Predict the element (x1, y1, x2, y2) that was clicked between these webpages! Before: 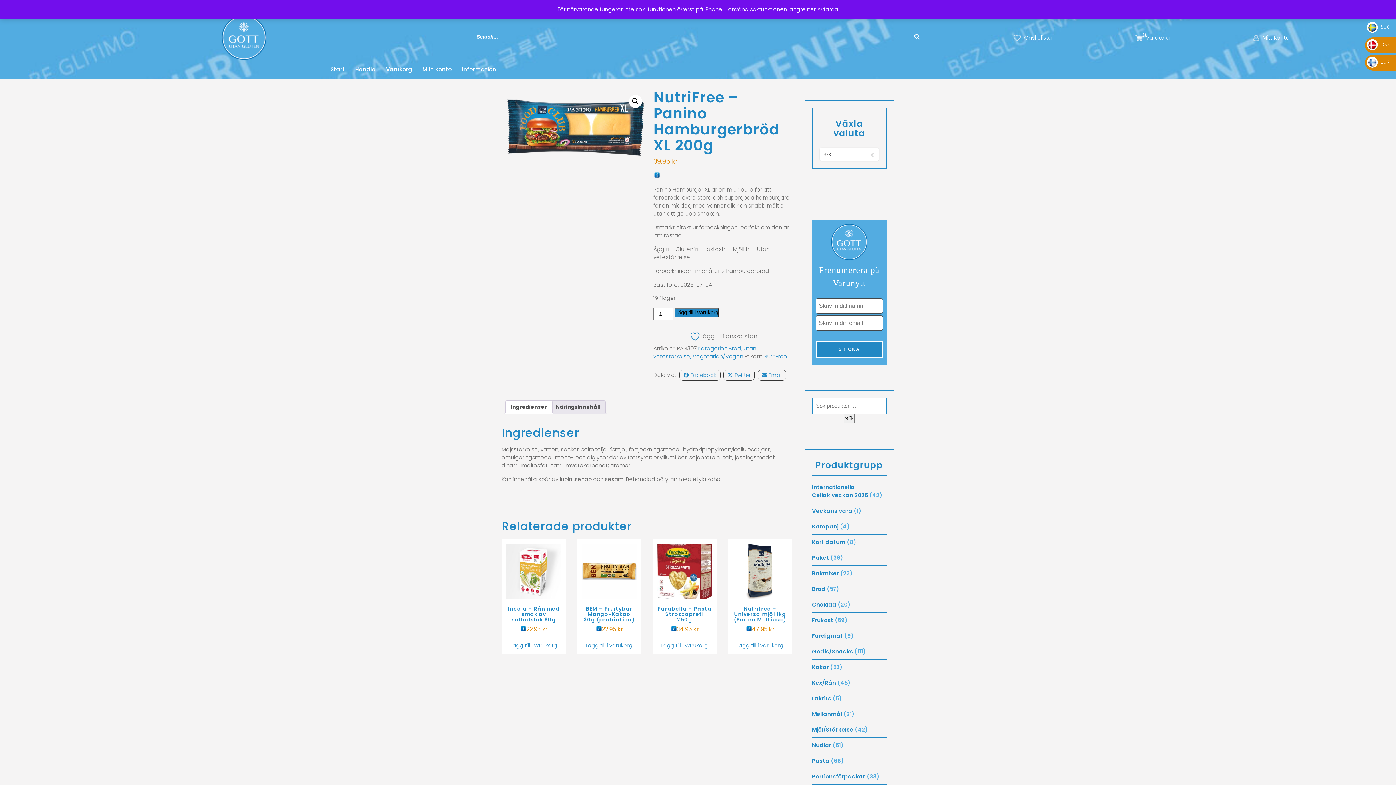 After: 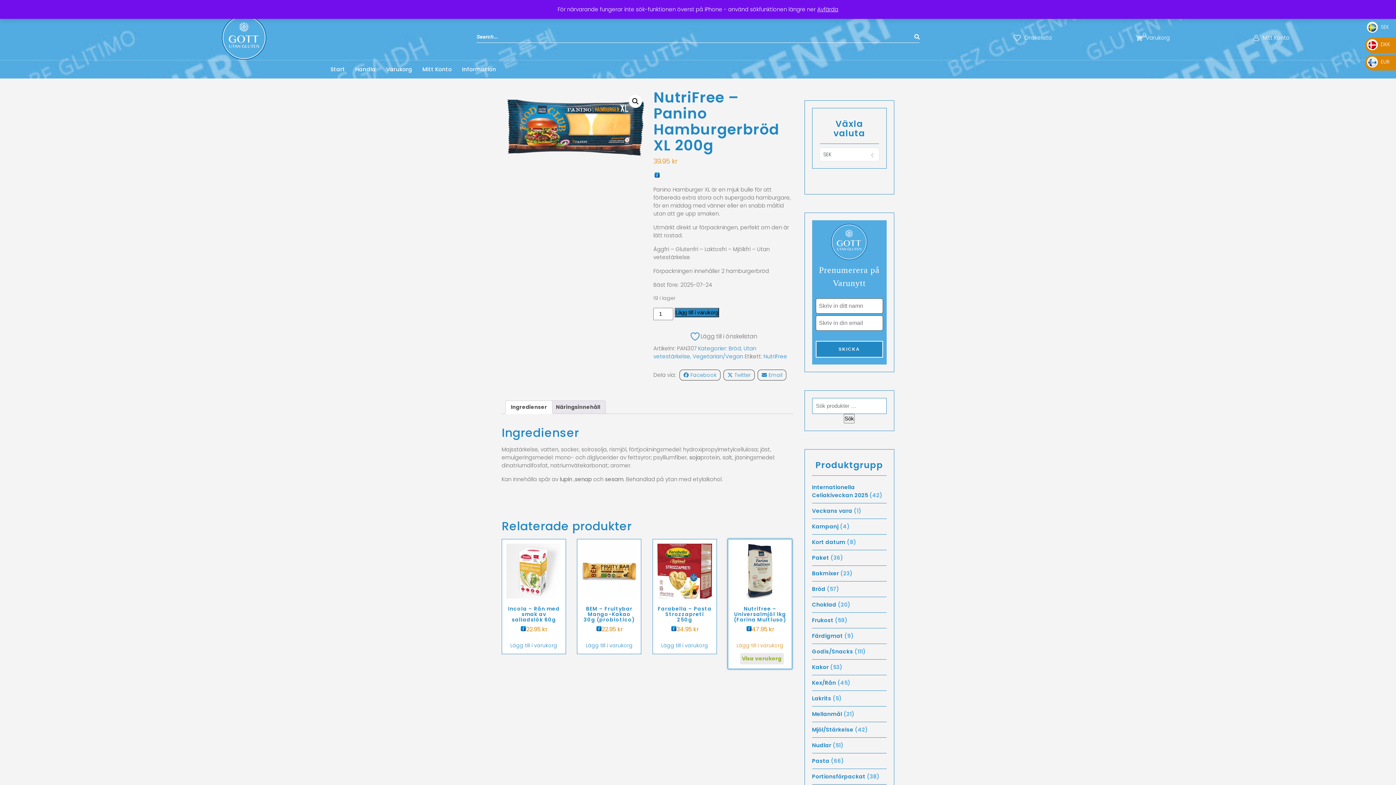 Action: label: Lägg till i varukorgen: ”Nutrifree - Universalmjöl 1kg (Farina Multiuso)” bbox: (736, 642, 783, 649)